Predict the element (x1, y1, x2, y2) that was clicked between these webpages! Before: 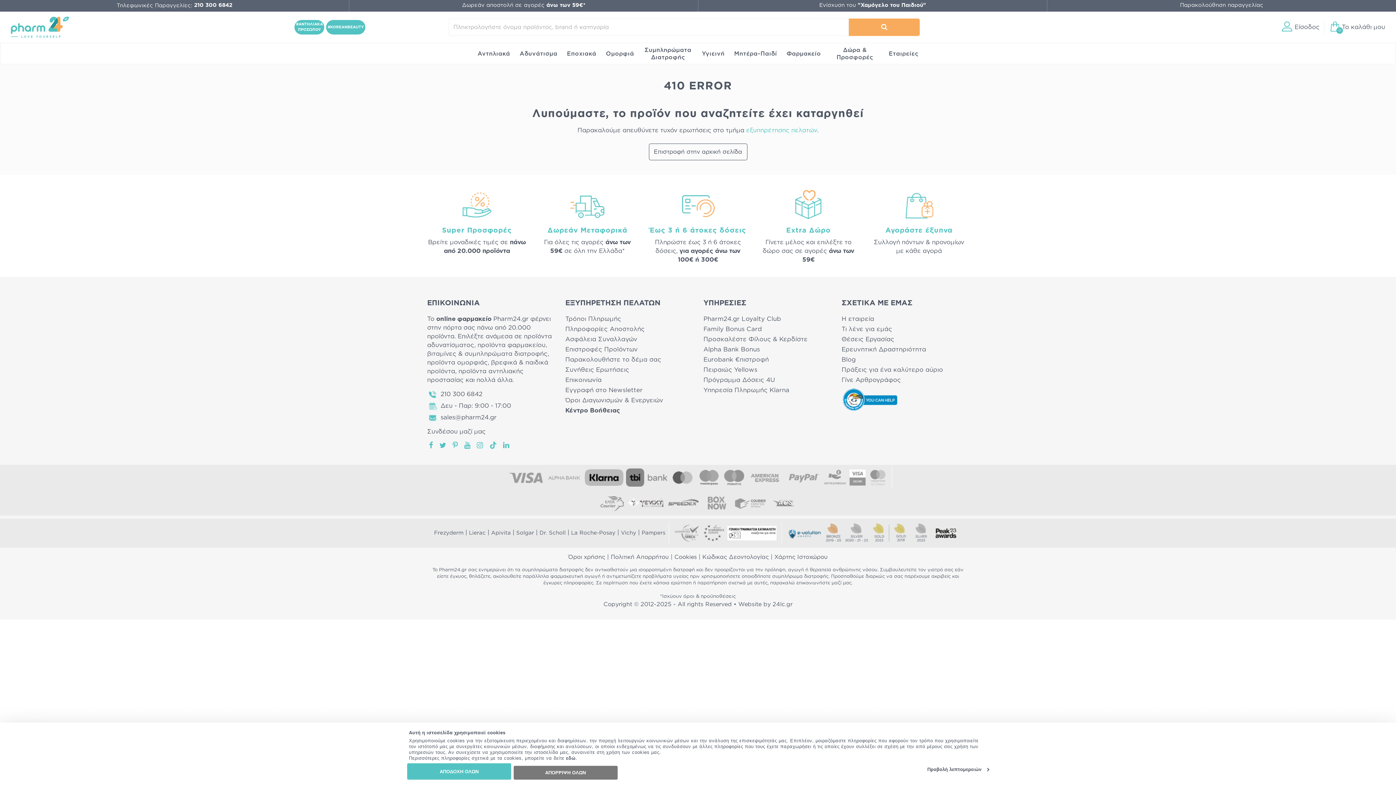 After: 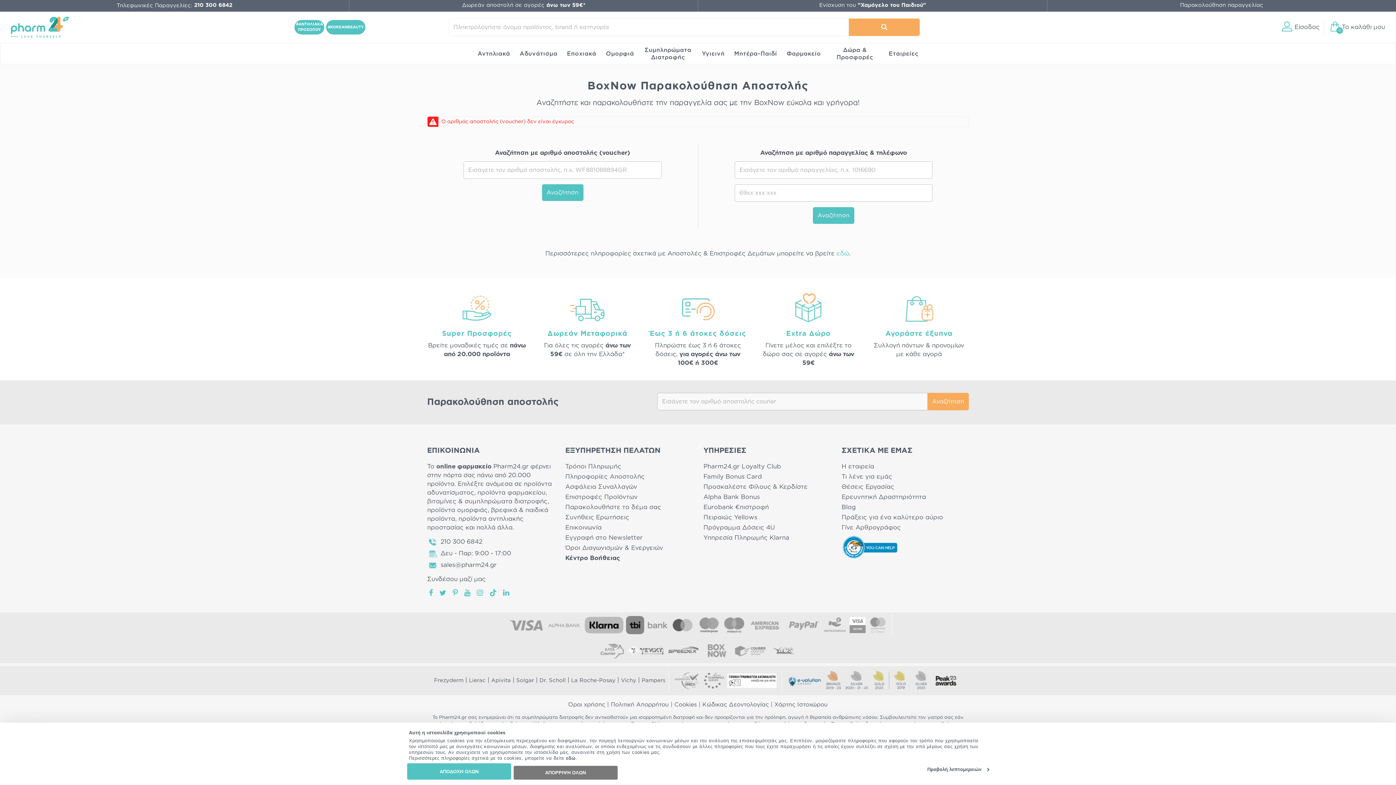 Action: bbox: (703, 494, 730, 512)